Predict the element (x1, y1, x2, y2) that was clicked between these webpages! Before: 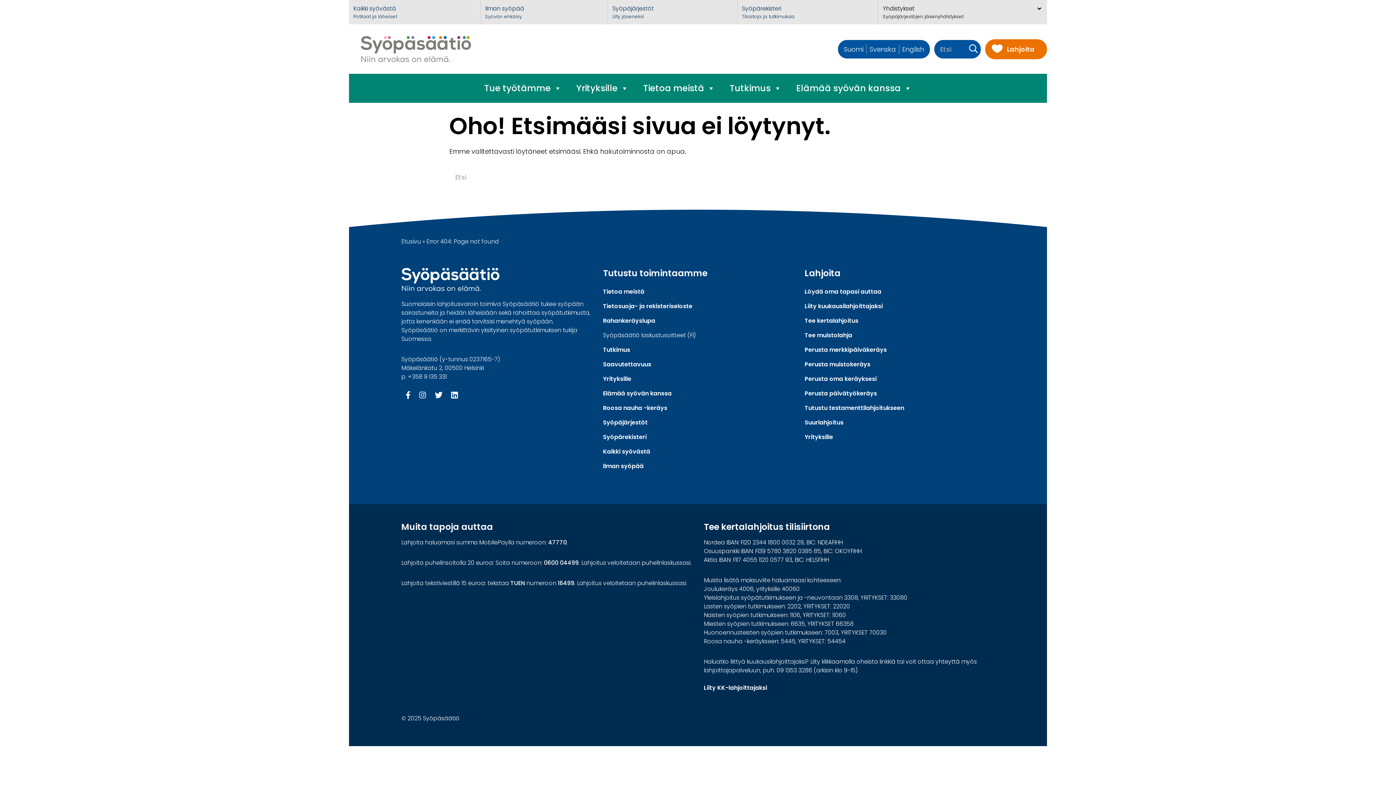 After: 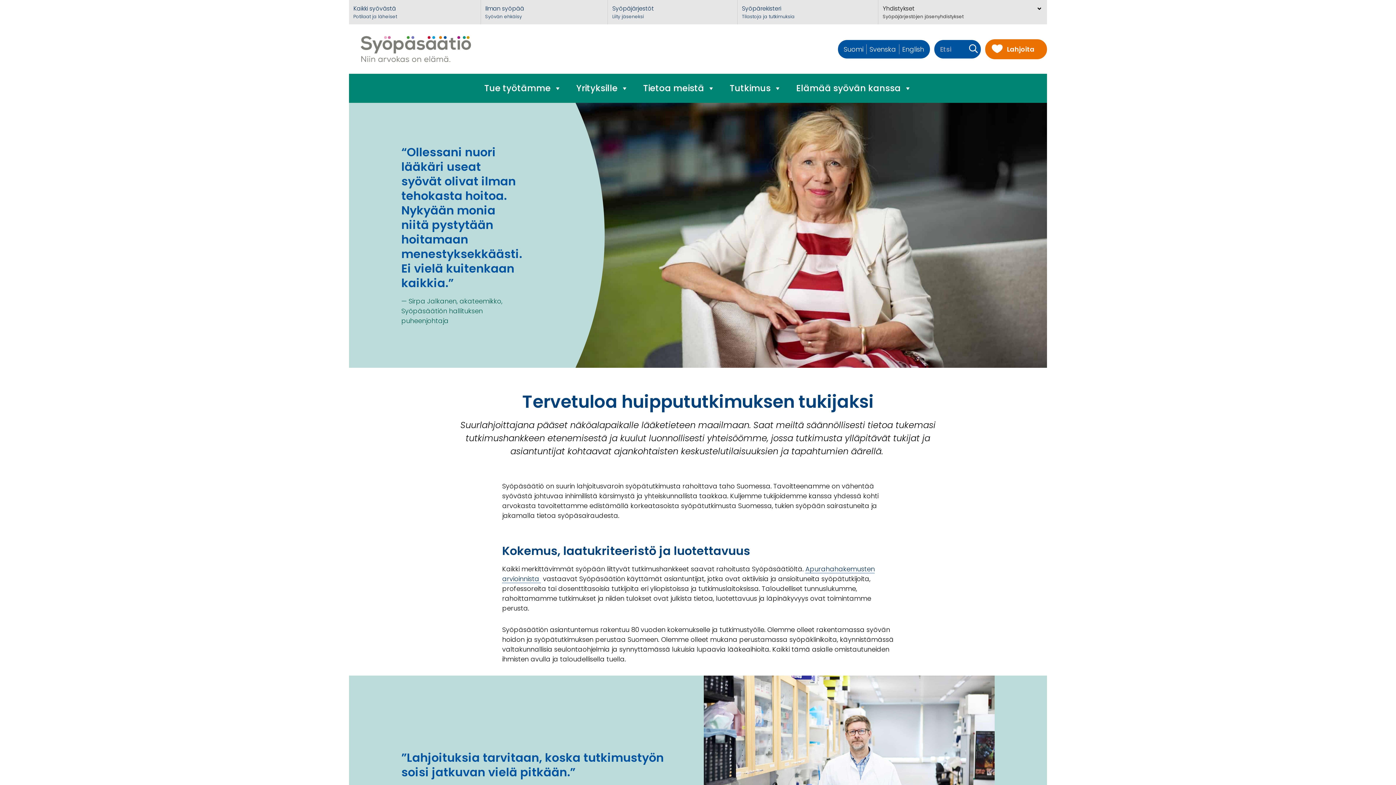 Action: bbox: (804, 415, 994, 430) label: Suurlahjoitus